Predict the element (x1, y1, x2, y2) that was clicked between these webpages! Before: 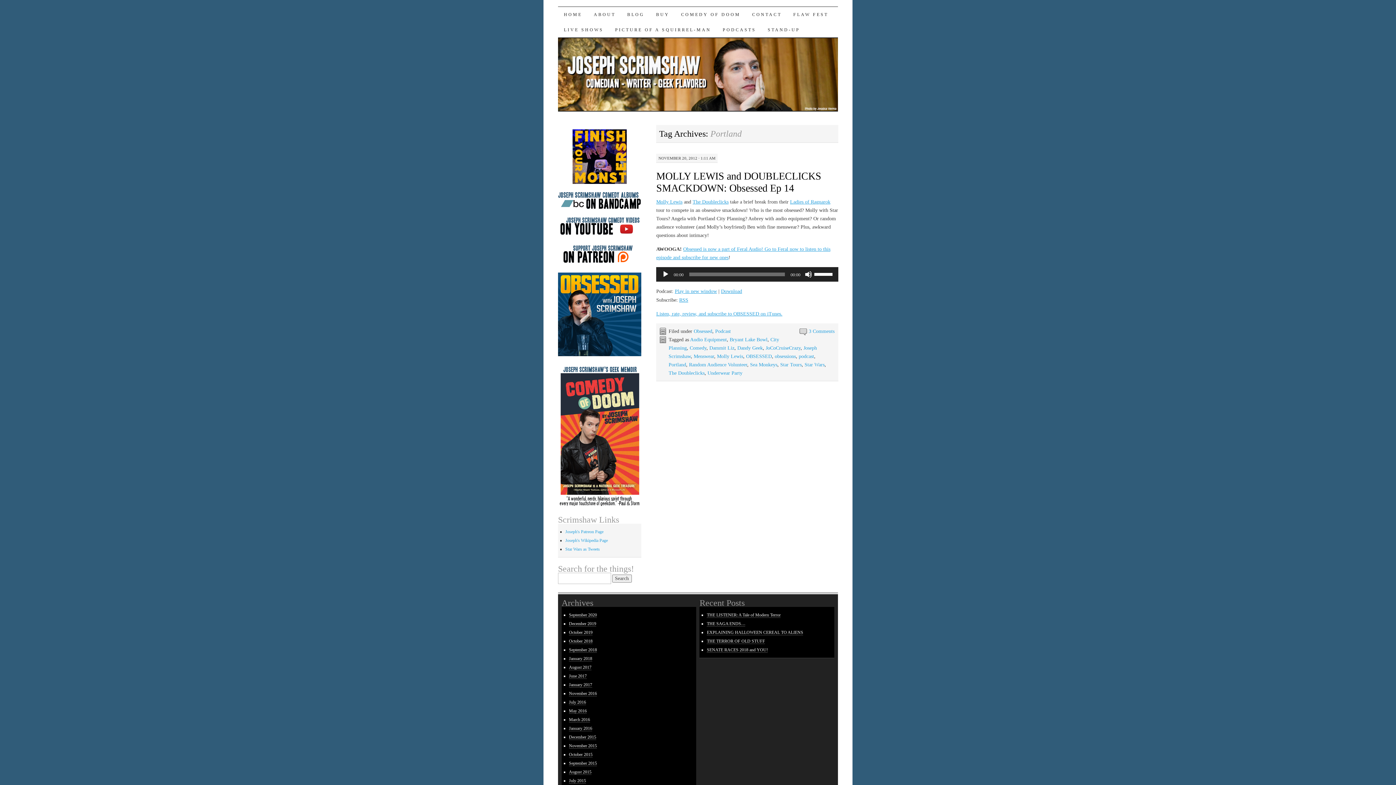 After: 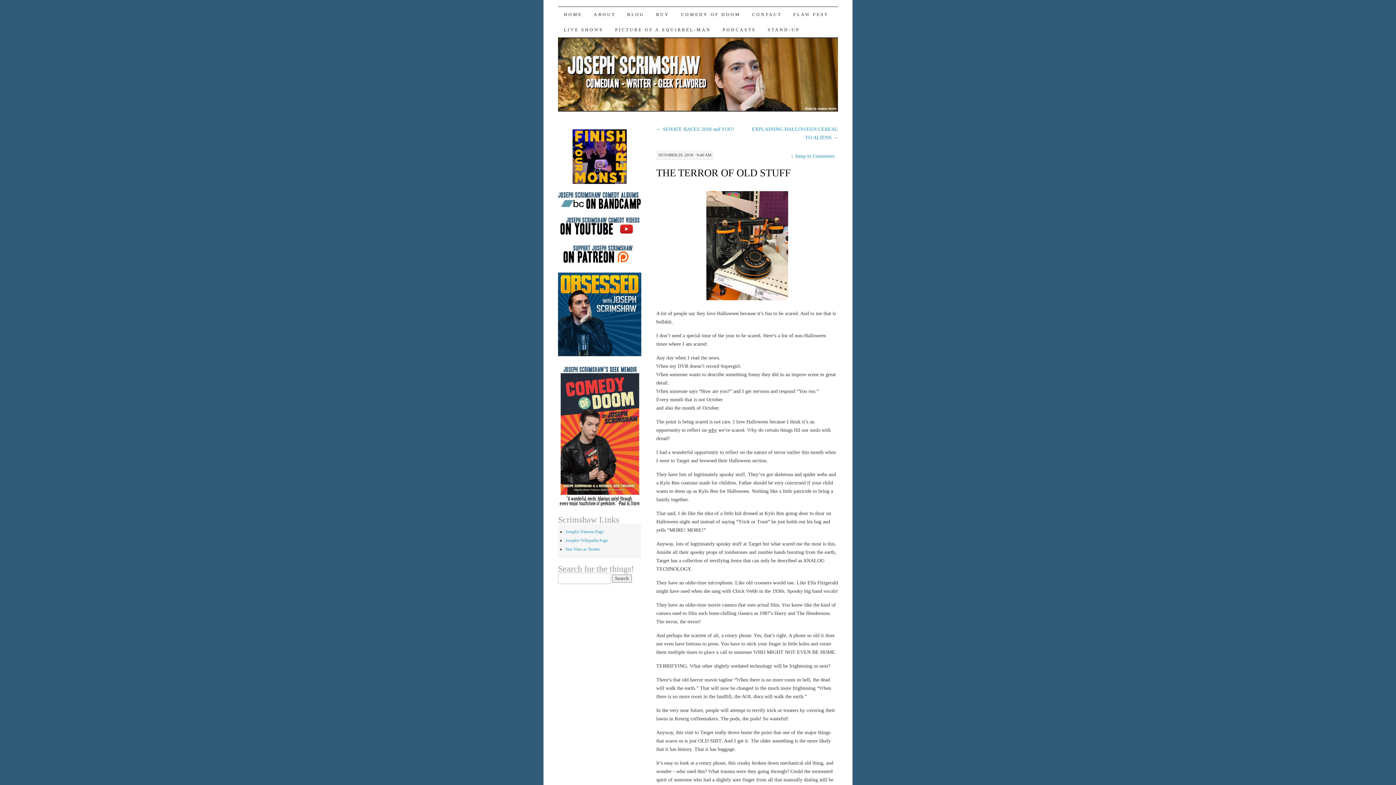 Action: label: THE TERROR OF OLD STUFF bbox: (707, 638, 765, 644)